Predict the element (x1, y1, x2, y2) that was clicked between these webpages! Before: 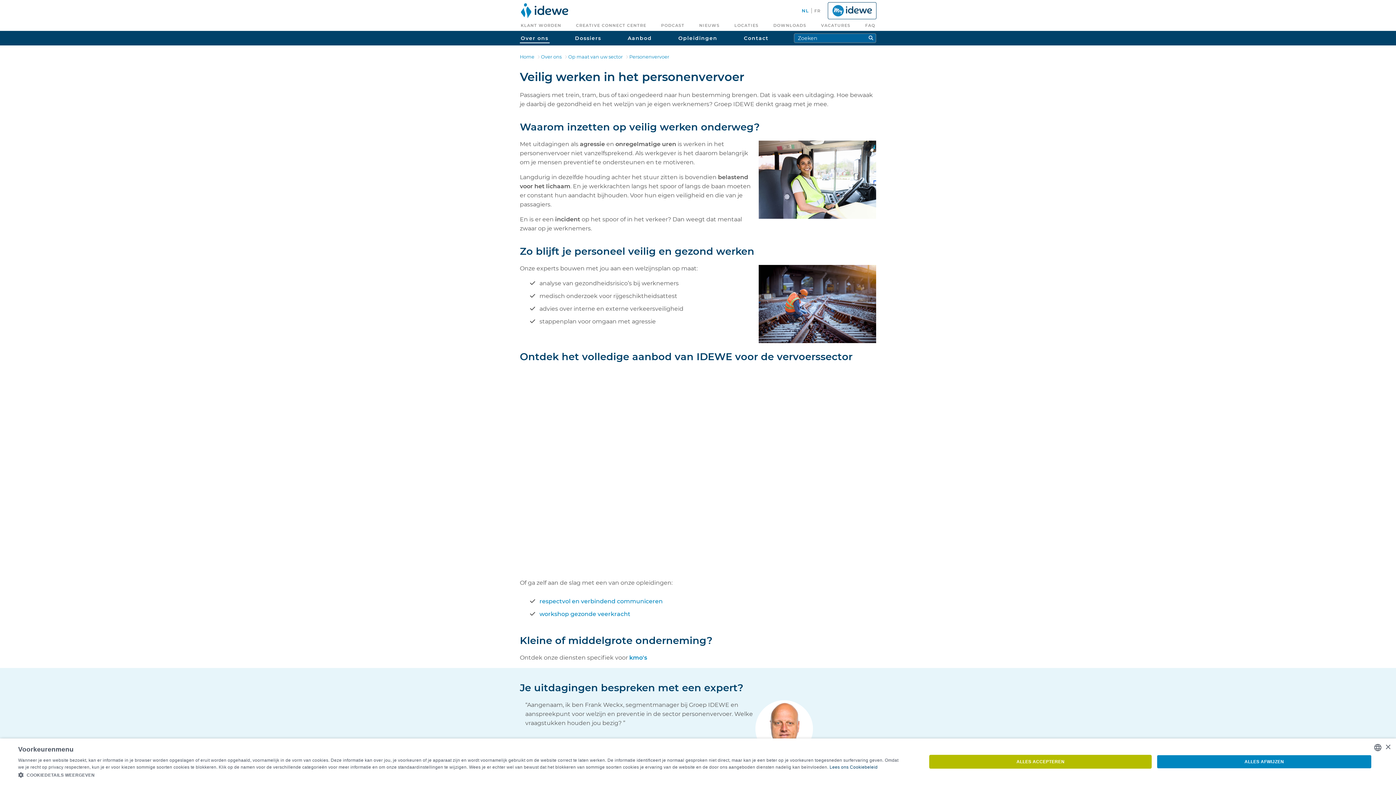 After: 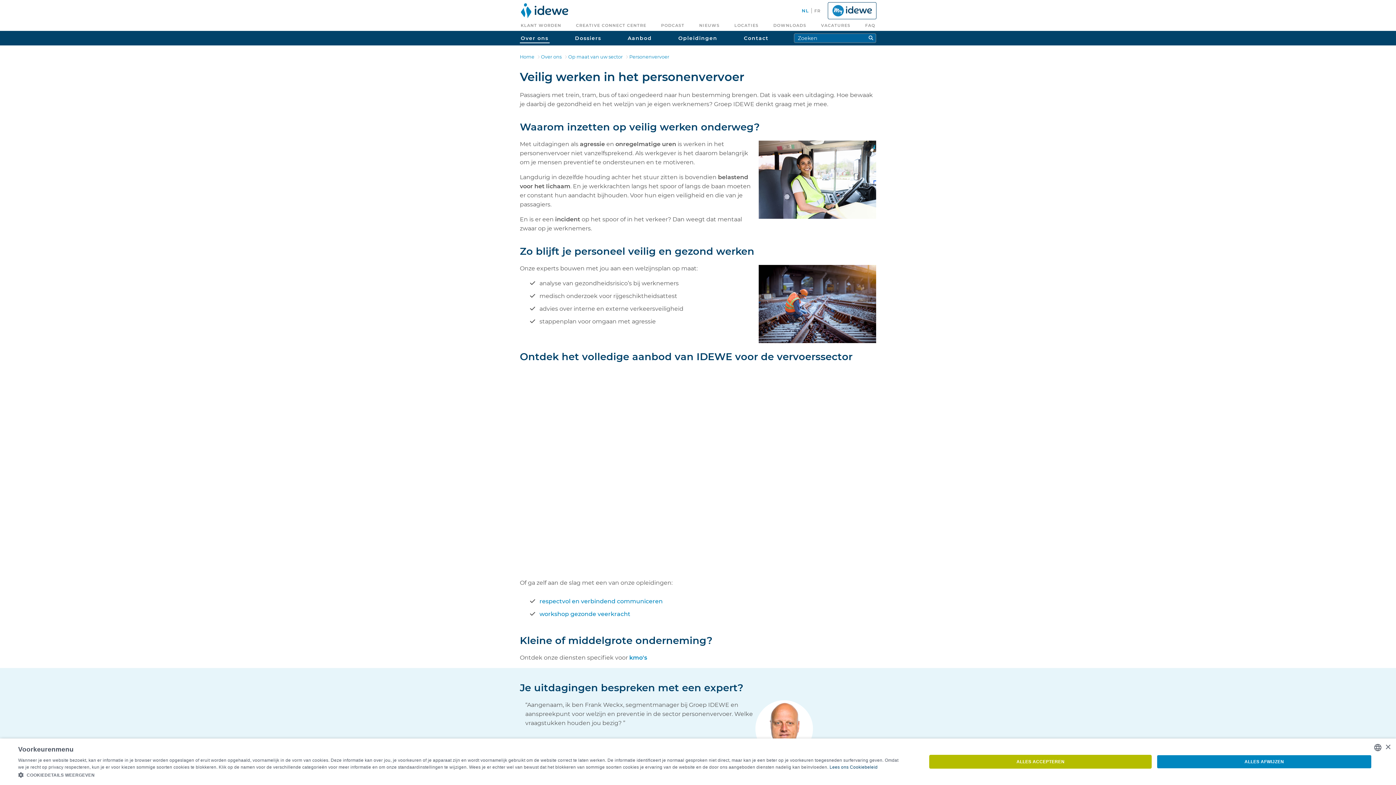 Action: label: Personenvervoer bbox: (629, 54, 669, 59)